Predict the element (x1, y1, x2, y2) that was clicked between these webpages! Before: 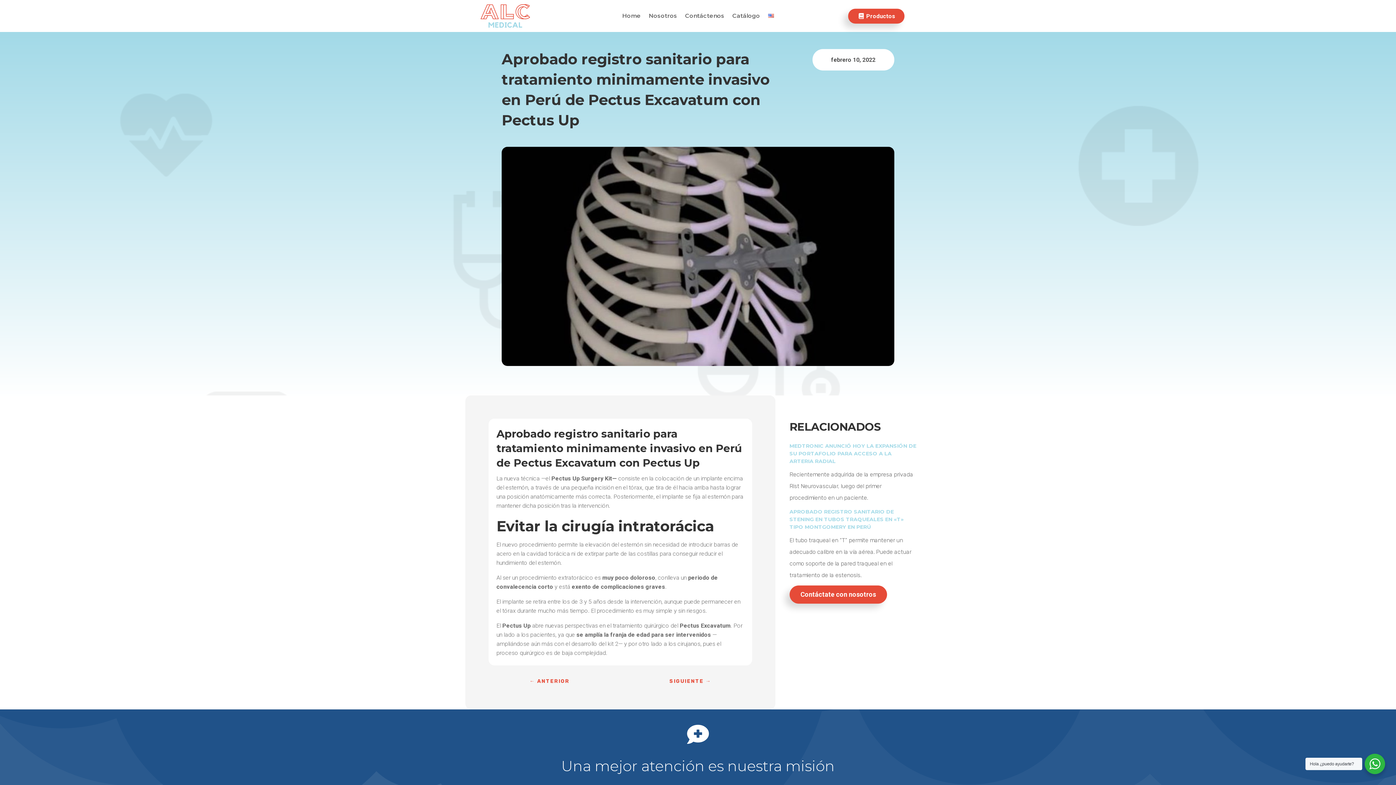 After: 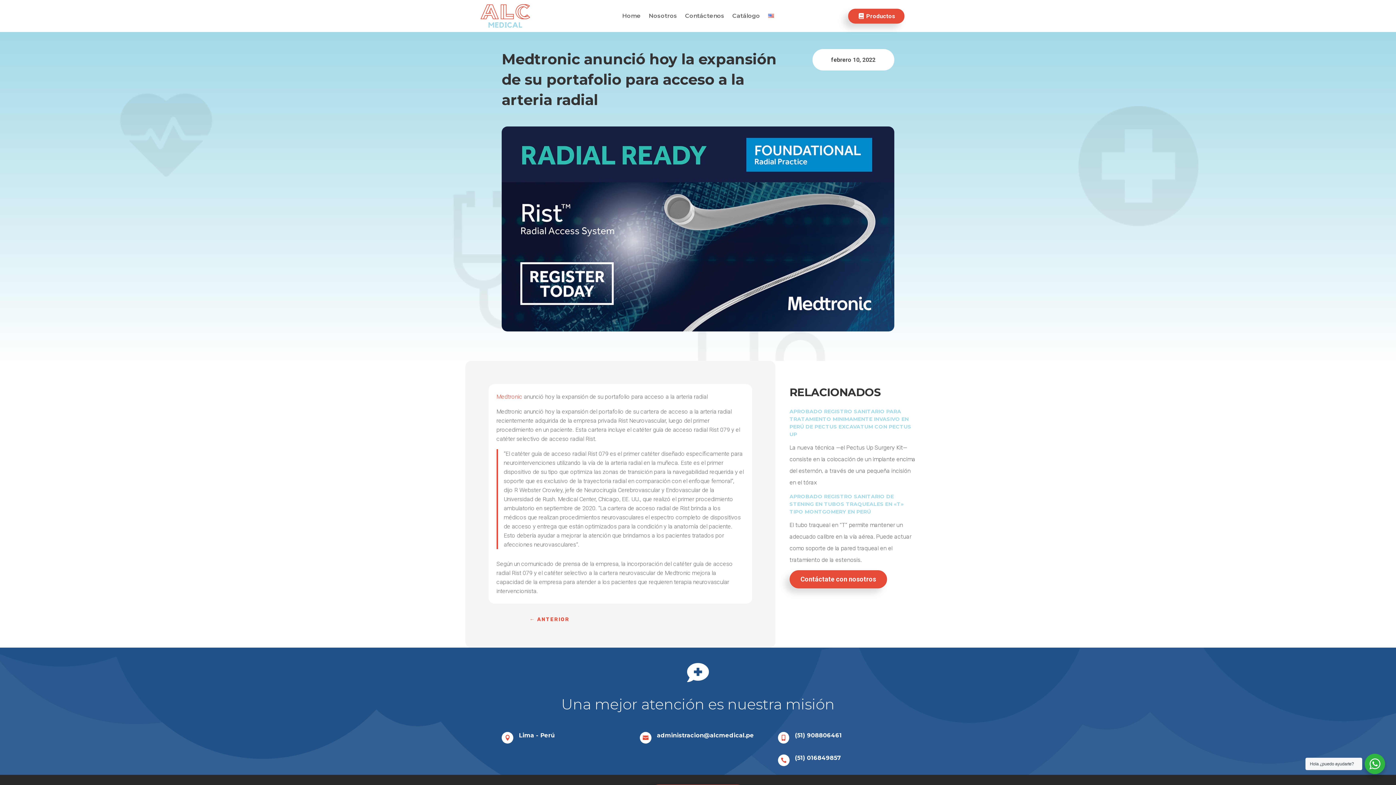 Action: label: MEDTRONIC ANUNCIÓ HOY LA EXPANSIÓN DE SU PORTAFOLIO PARA ACCESO A LA ARTERIA RADIAL bbox: (789, 443, 916, 464)